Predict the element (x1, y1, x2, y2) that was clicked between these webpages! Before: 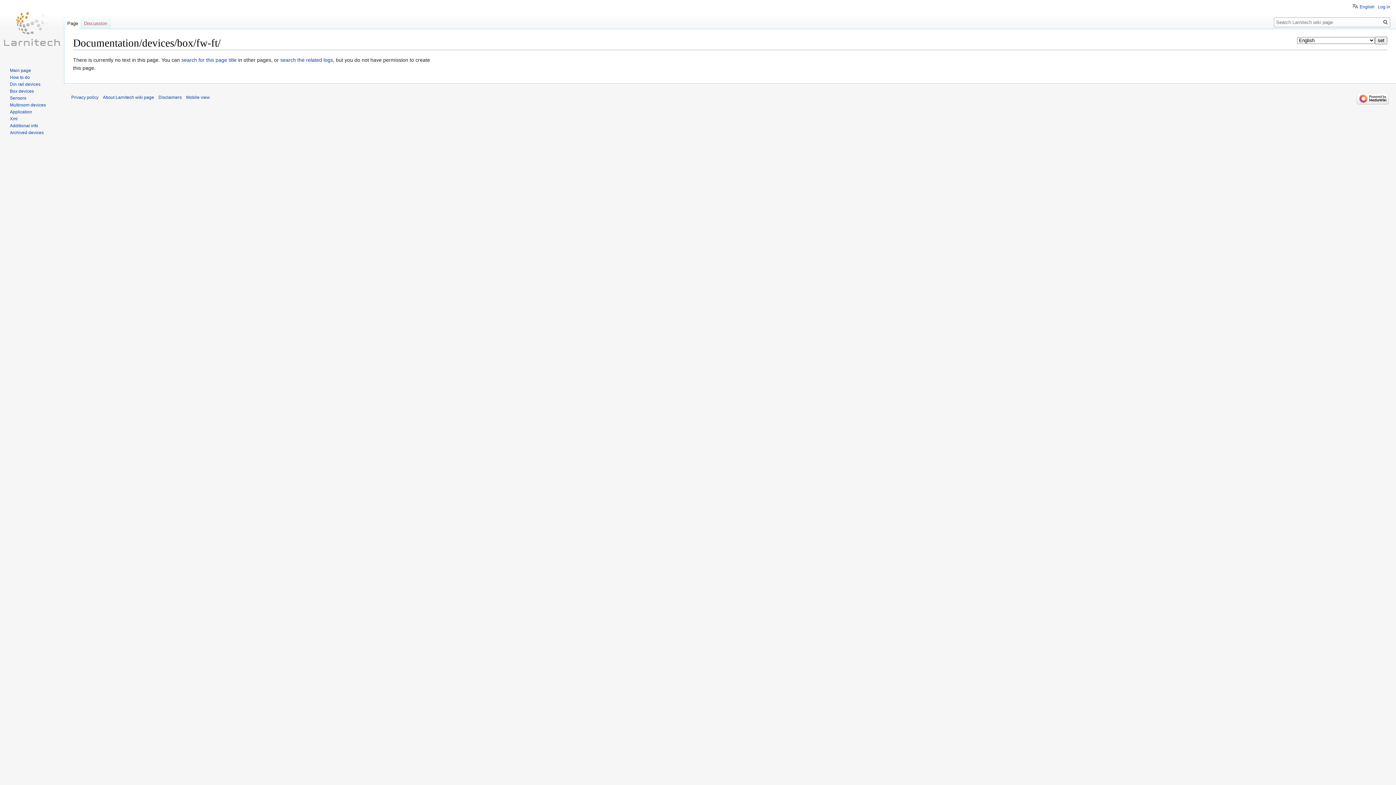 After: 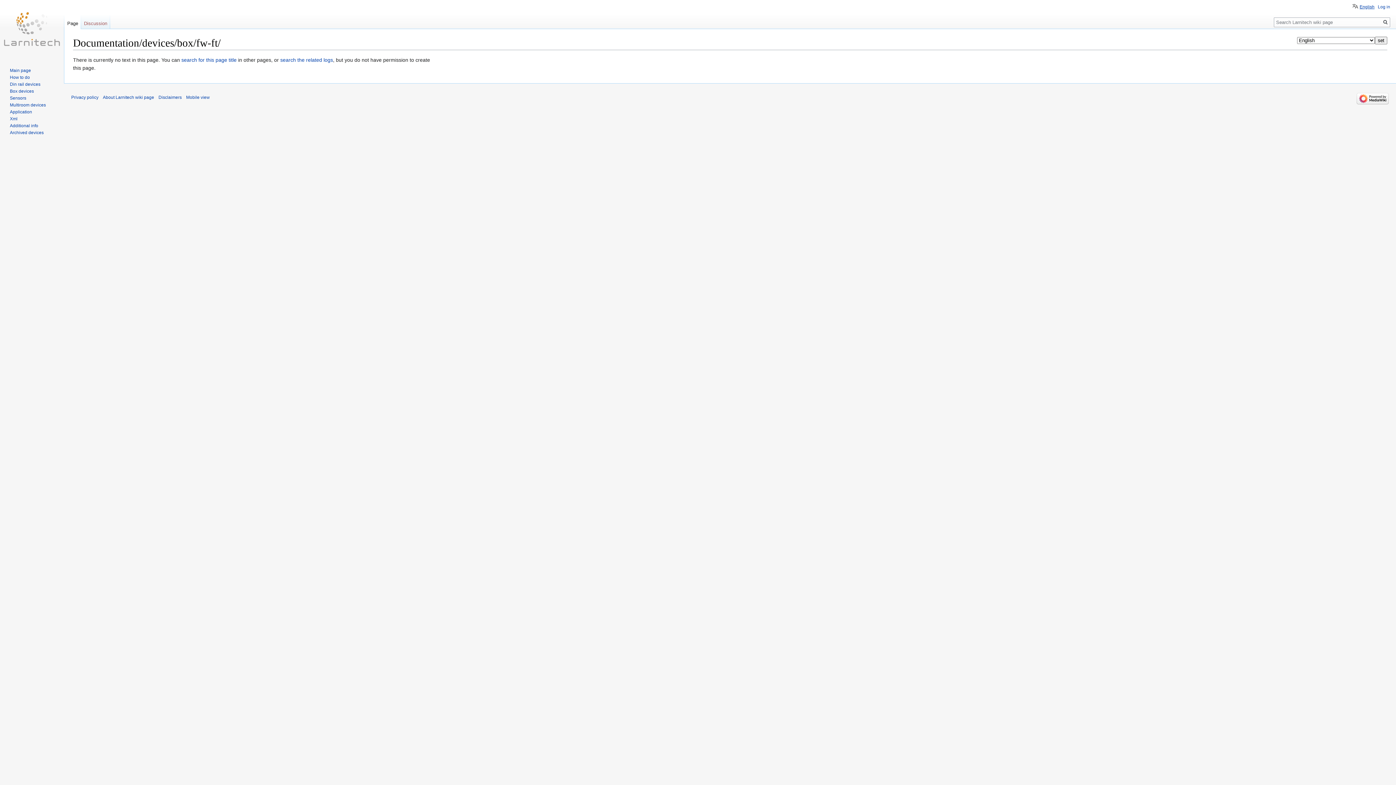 Action: bbox: (1352, 2, 1374, 9) label: English